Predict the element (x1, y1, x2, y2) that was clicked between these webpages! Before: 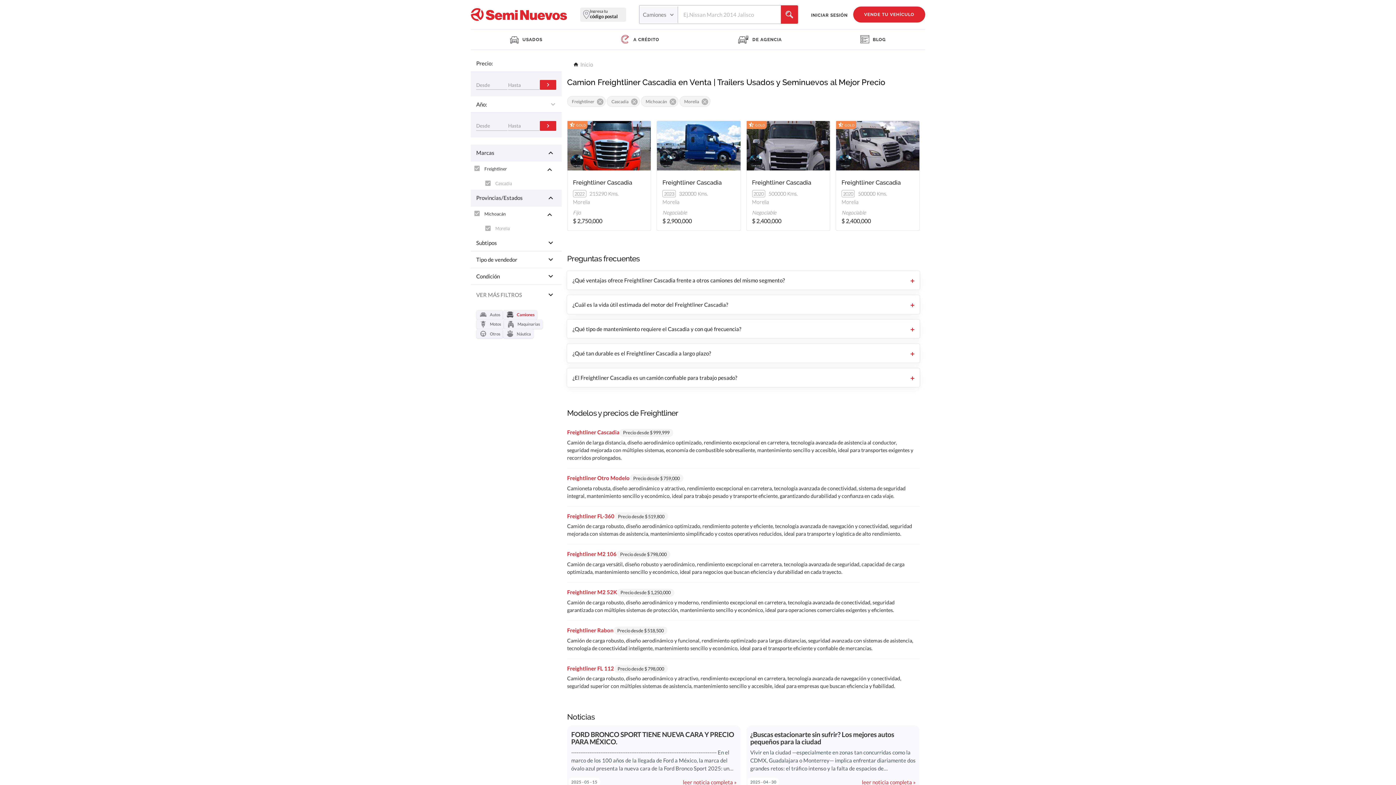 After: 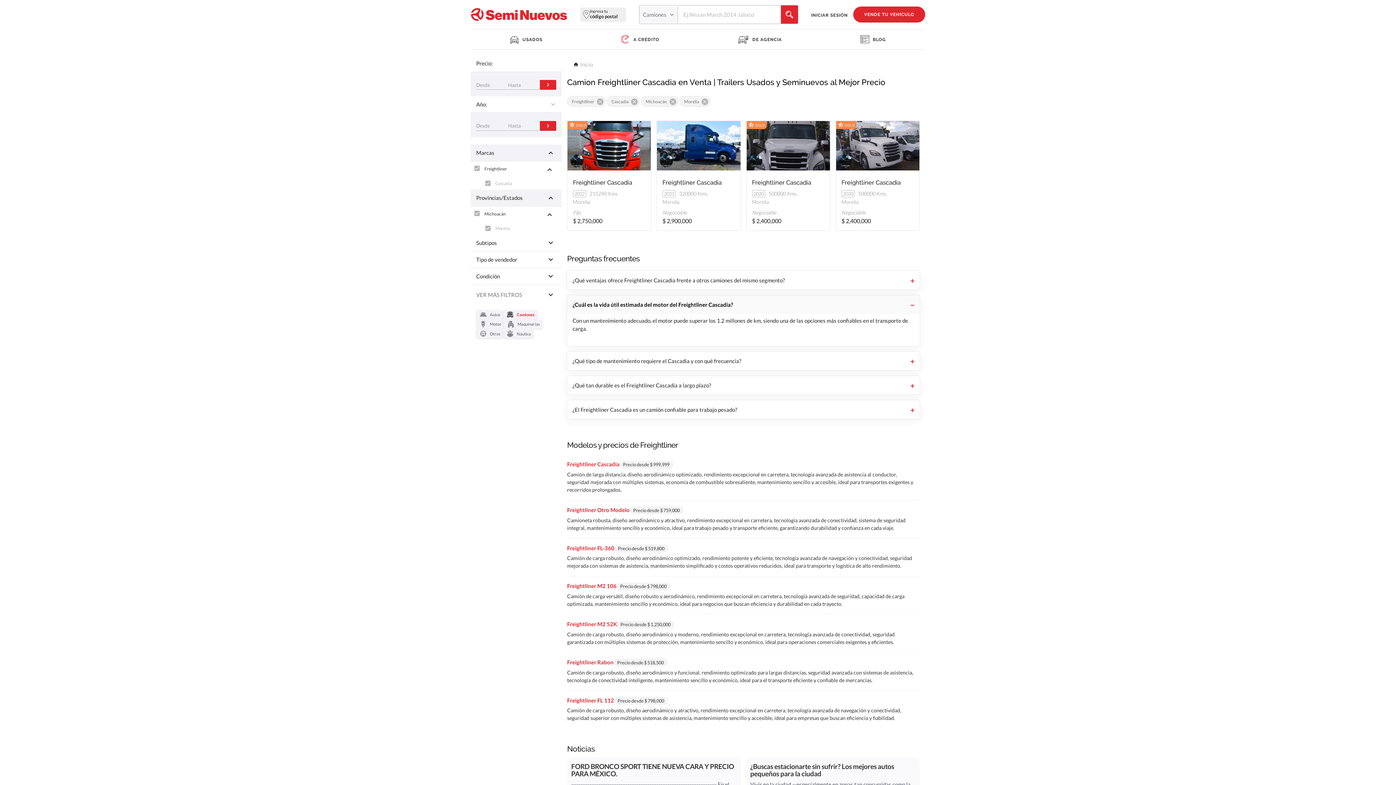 Action: label: ¿Cuál es la vida útil estimada del motor del Freightliner Cascadia? bbox: (567, 295, 920, 314)